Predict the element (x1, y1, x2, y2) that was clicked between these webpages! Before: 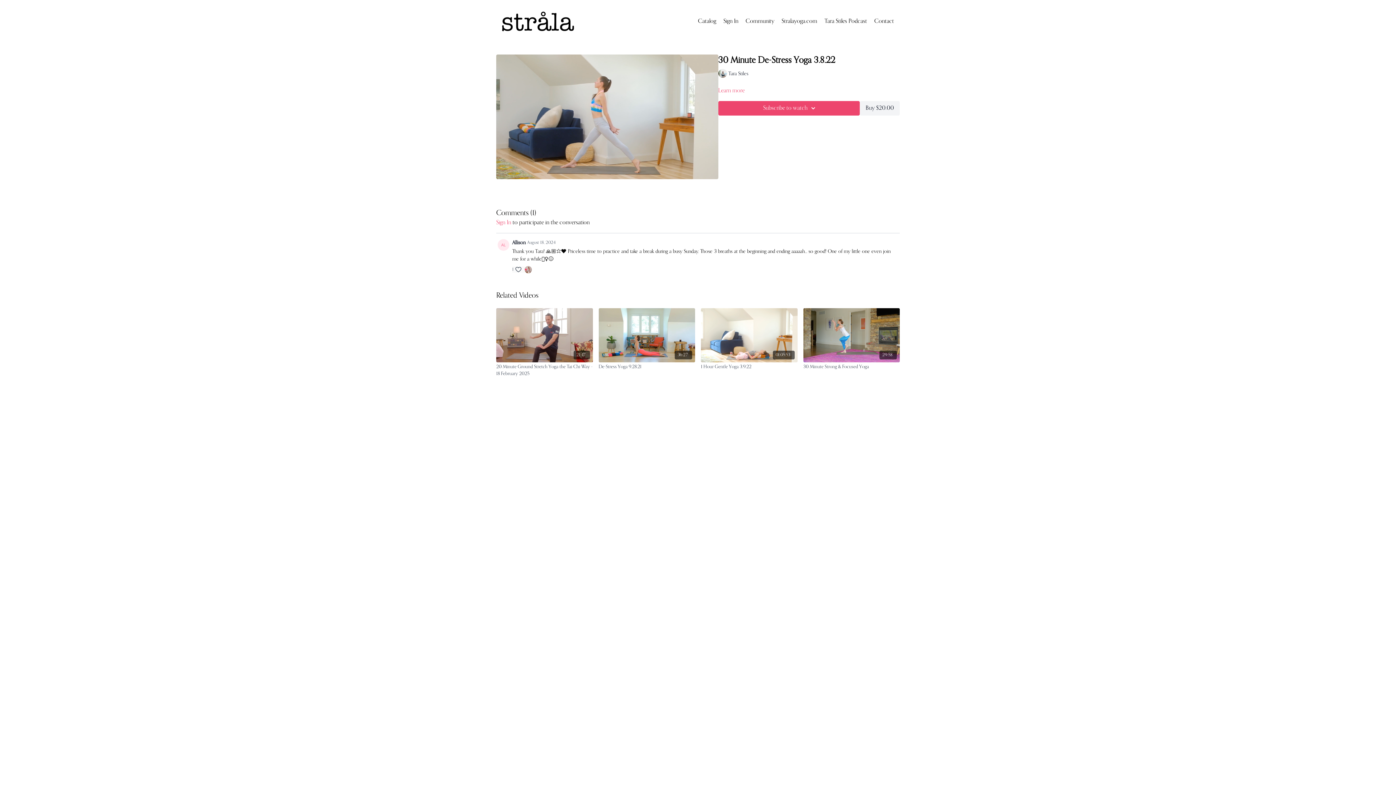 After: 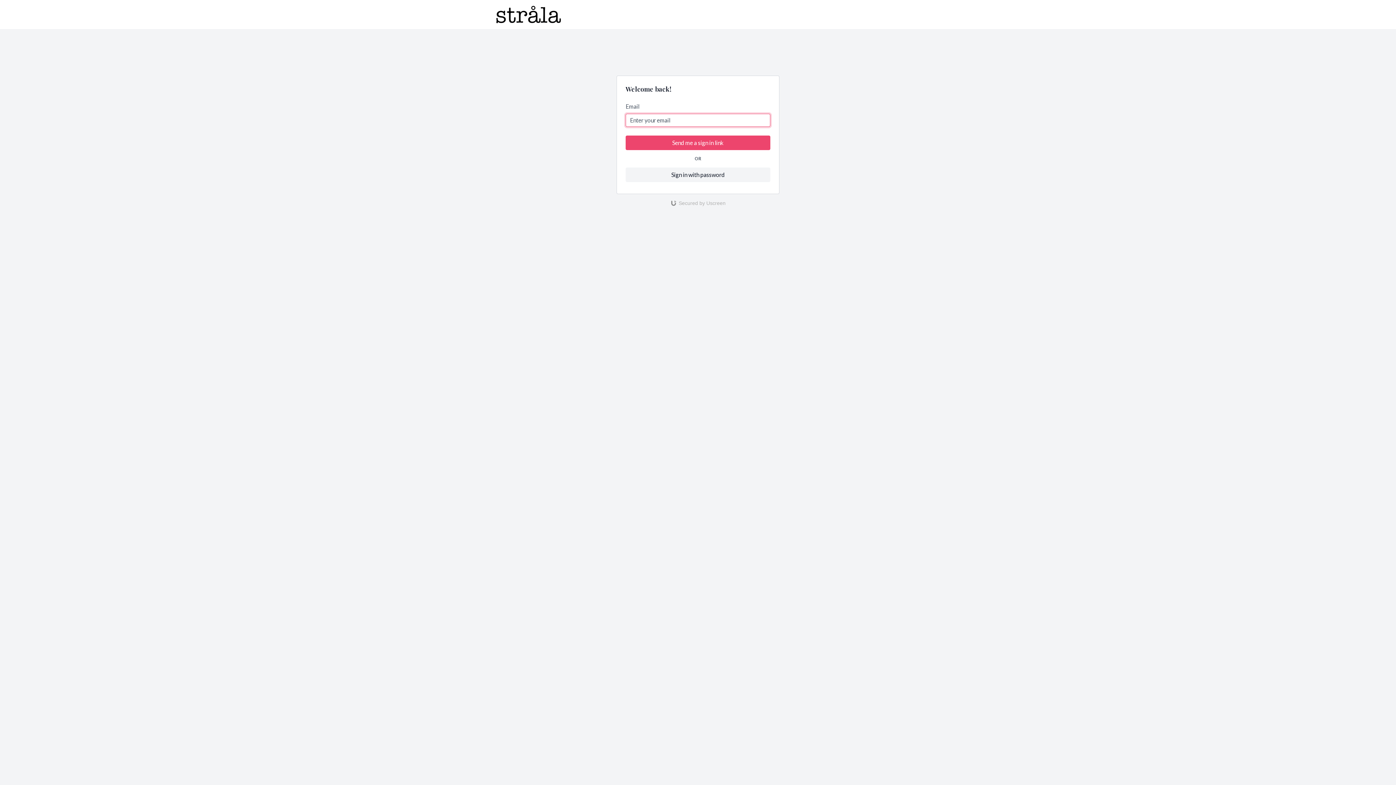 Action: bbox: (512, 240, 525, 245) label: Allison